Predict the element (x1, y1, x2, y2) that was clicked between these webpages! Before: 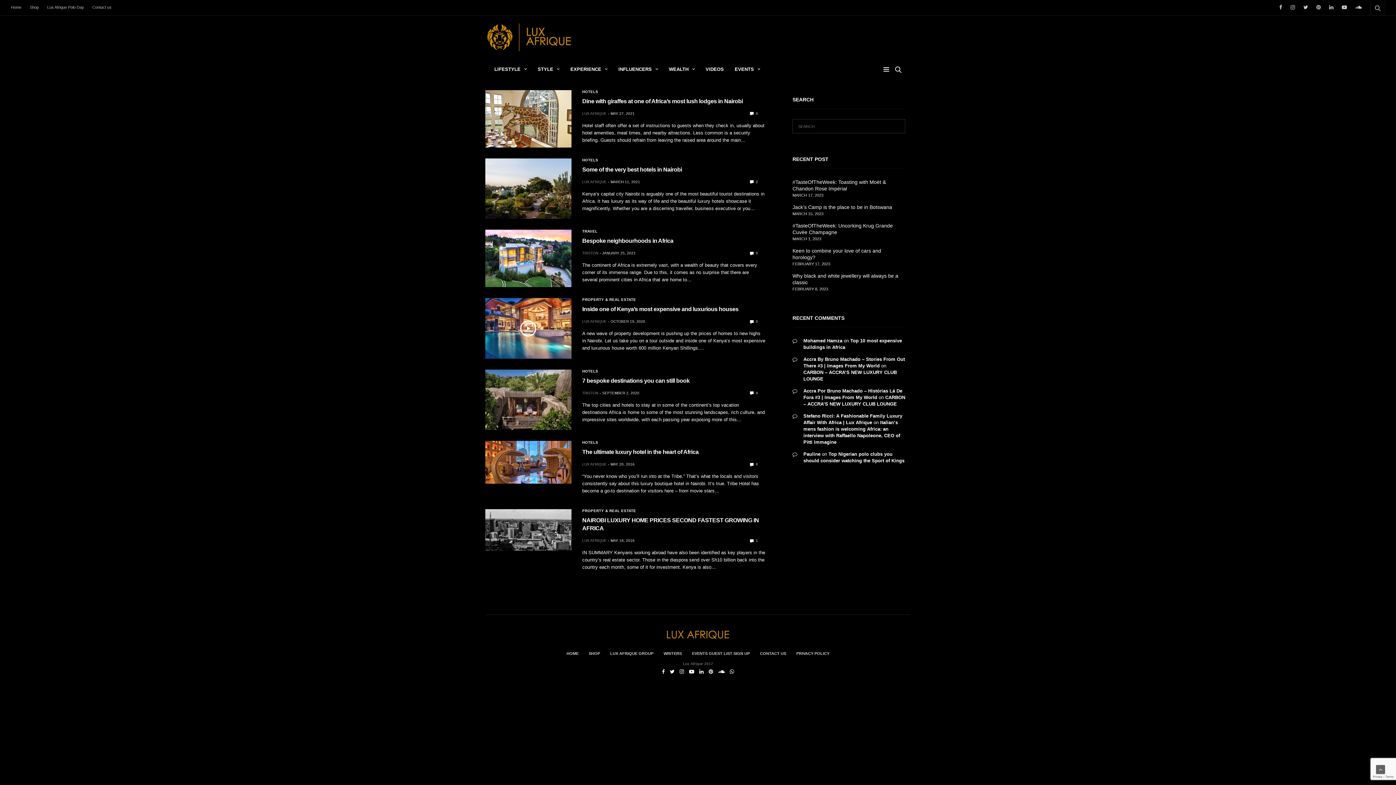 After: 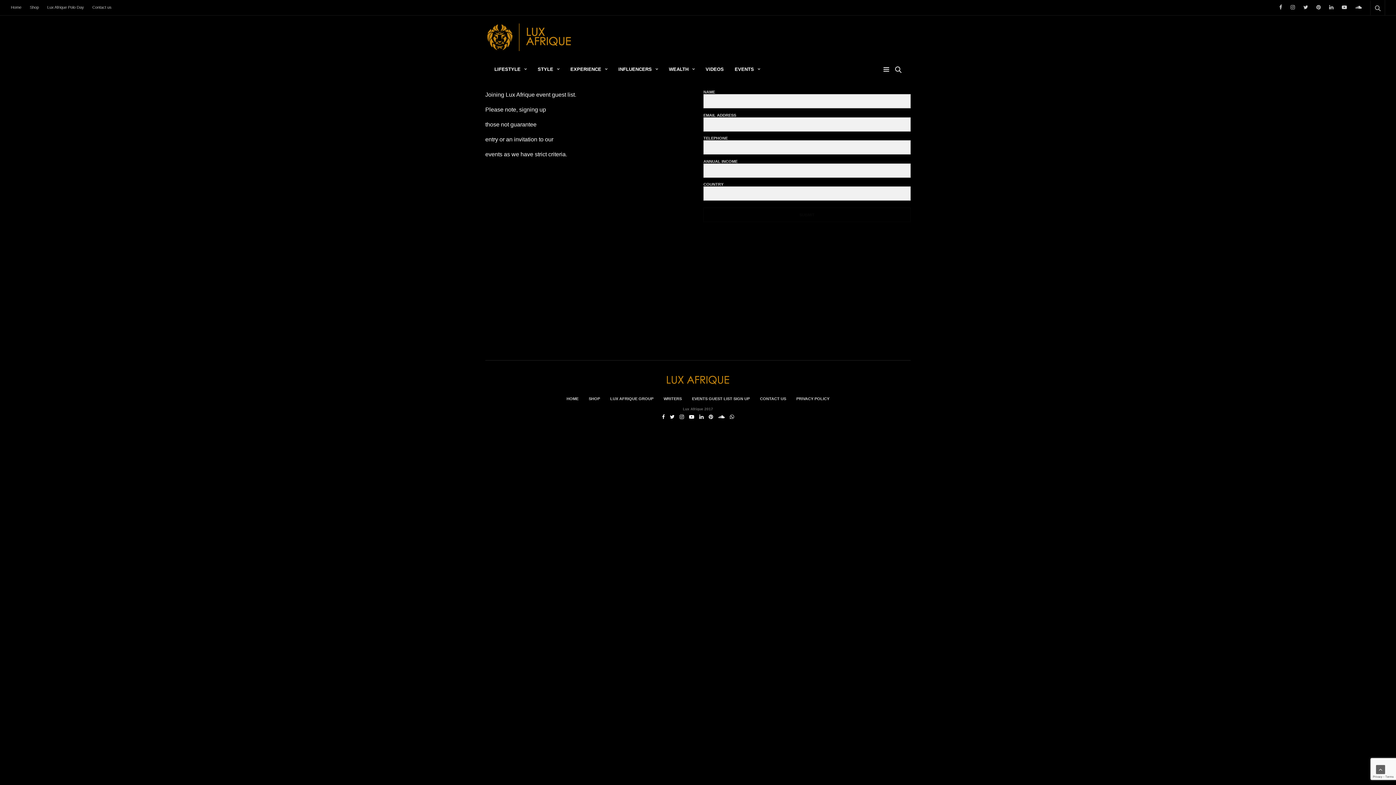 Action: label: EVENTS GUEST LIST SIGN UP bbox: (692, 651, 750, 655)